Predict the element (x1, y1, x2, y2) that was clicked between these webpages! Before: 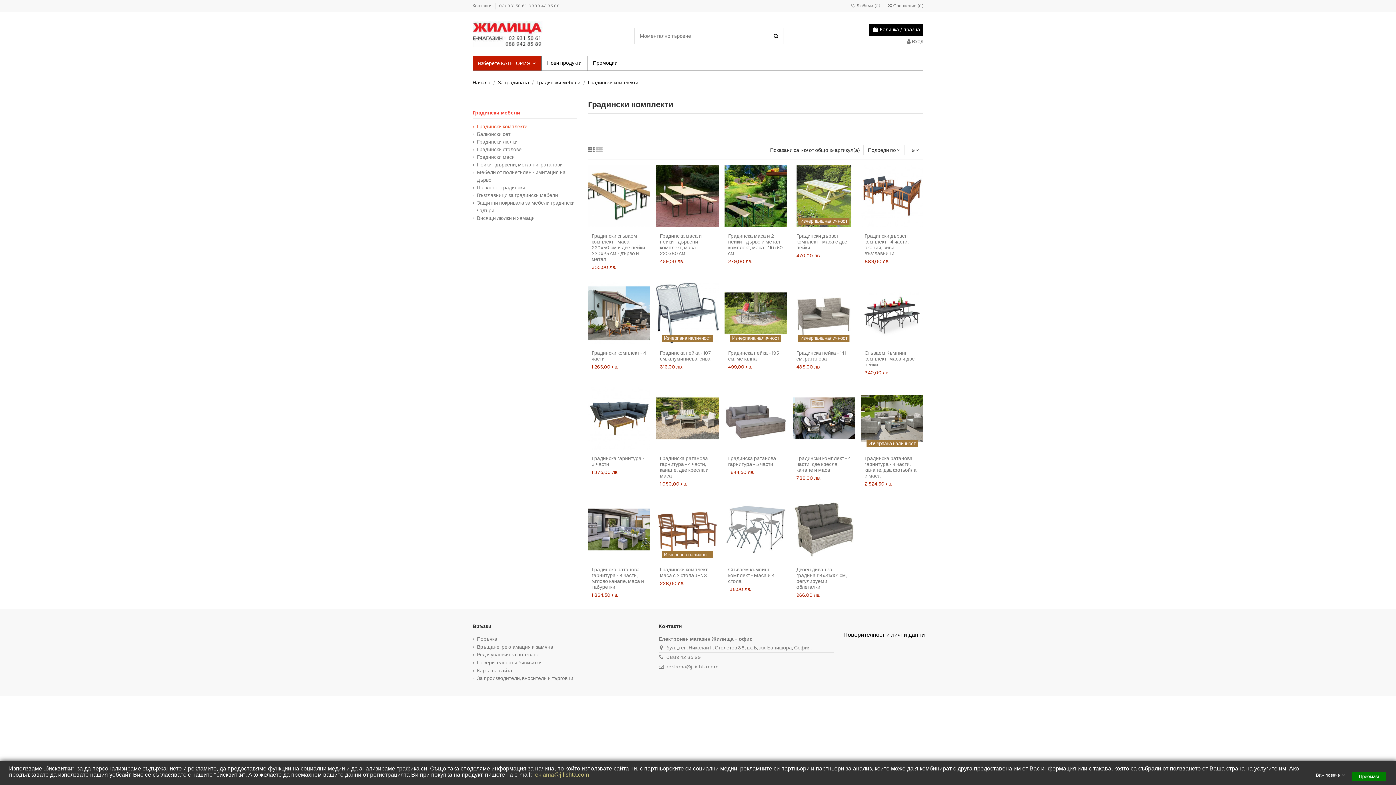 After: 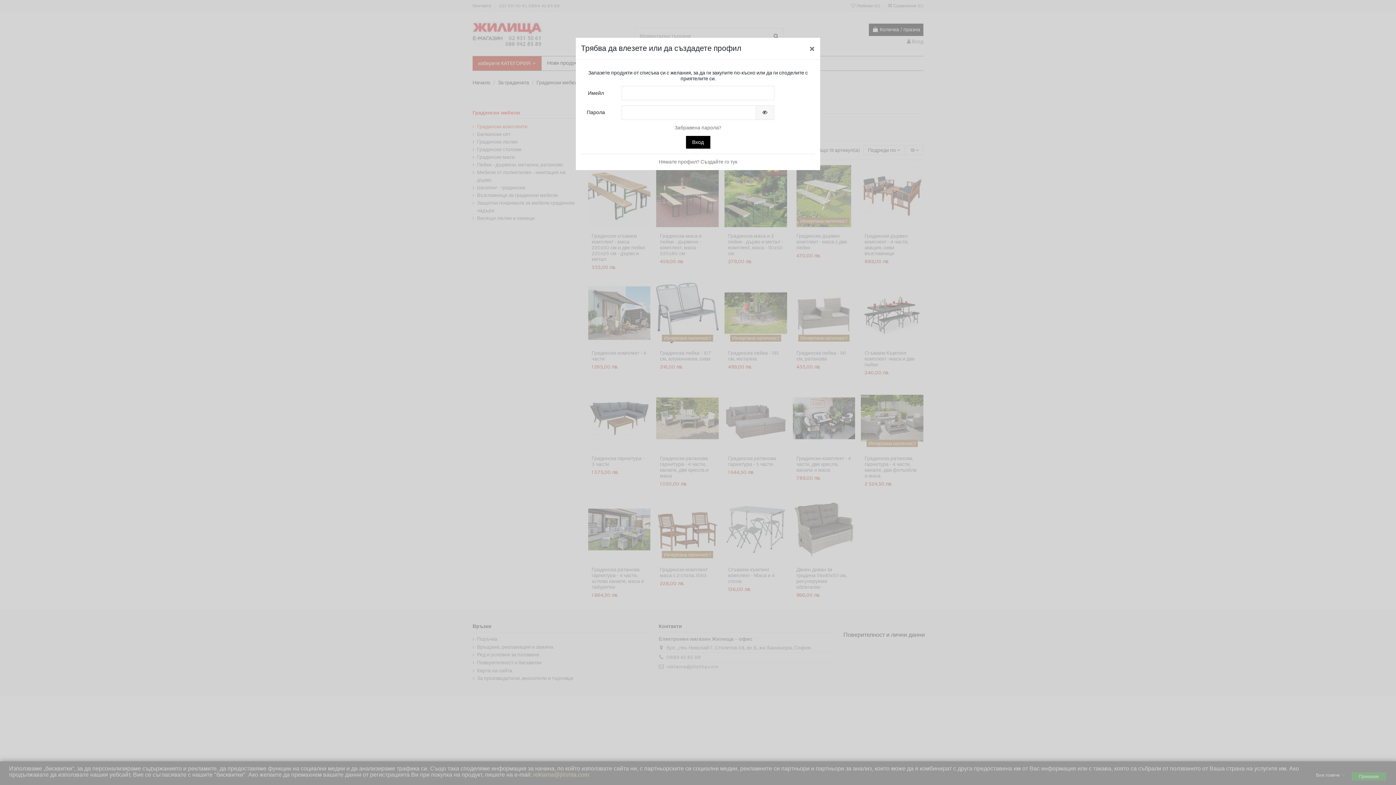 Action: bbox: (740, 553, 750, 563)